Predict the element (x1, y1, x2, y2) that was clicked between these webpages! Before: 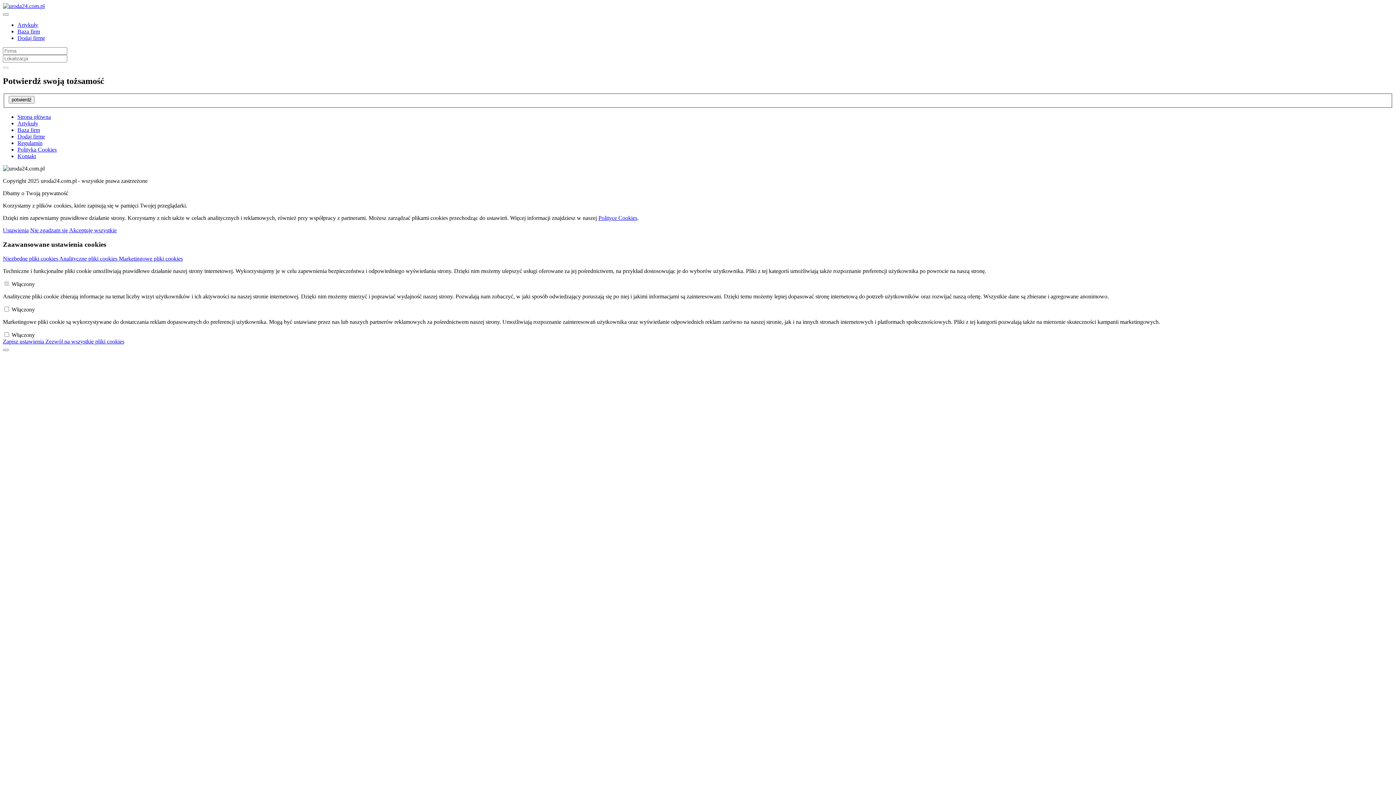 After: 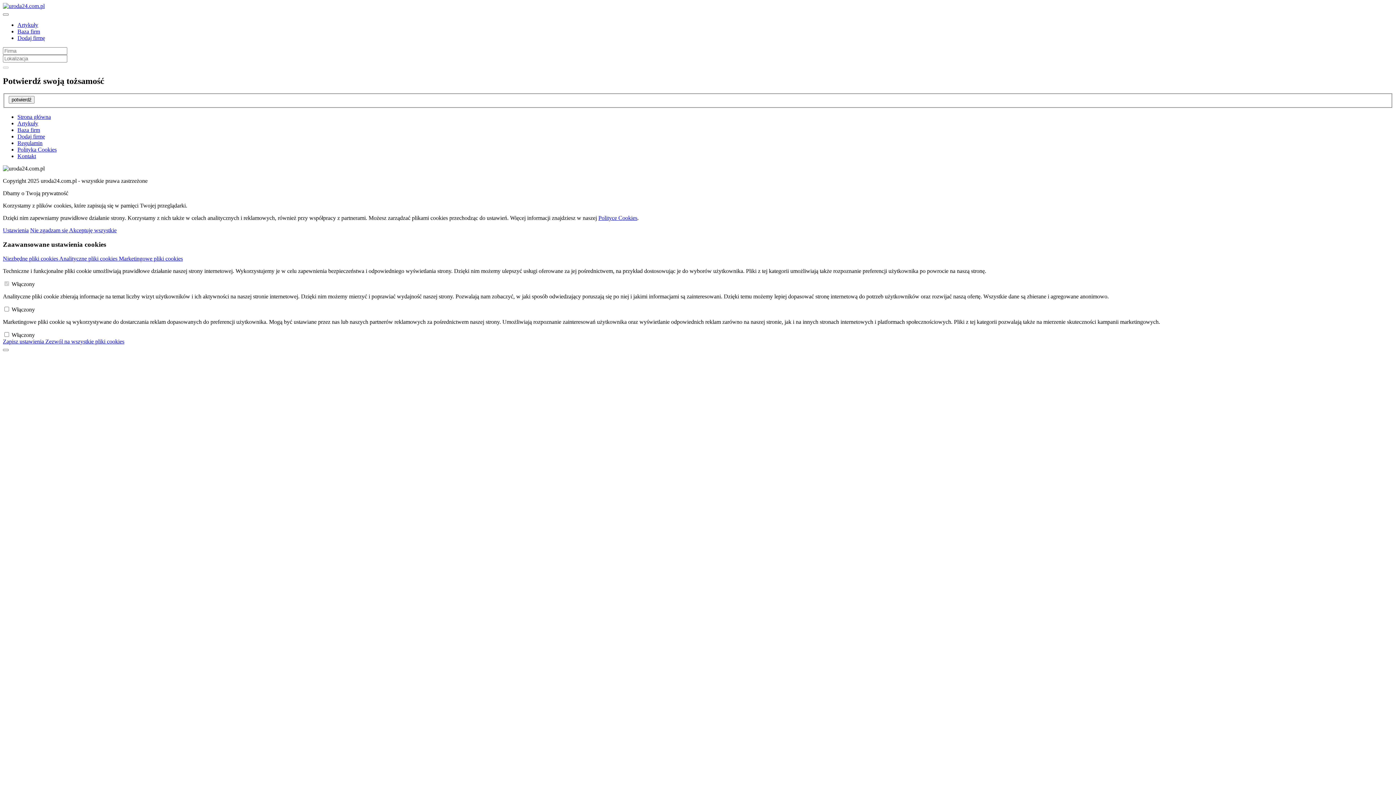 Action: bbox: (2, 2, 44, 9)